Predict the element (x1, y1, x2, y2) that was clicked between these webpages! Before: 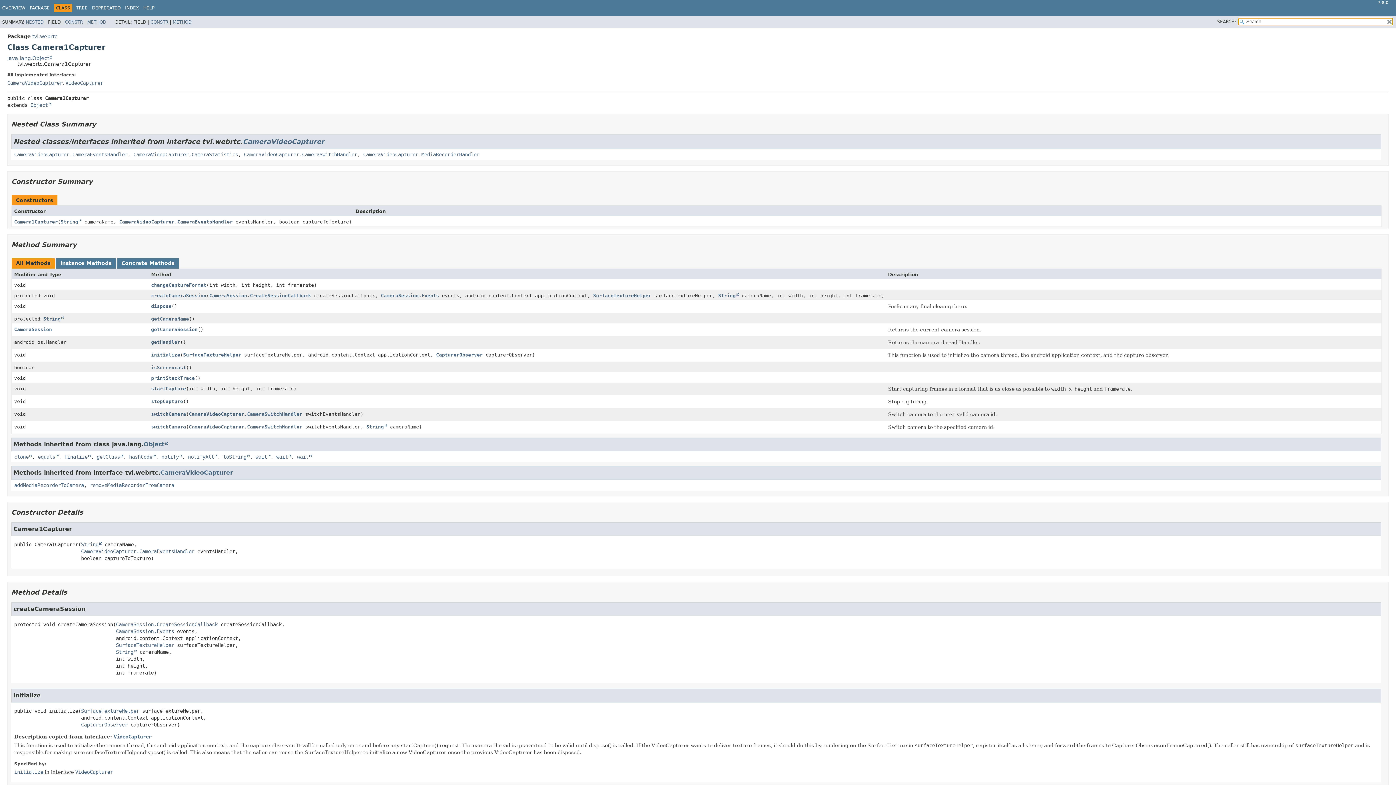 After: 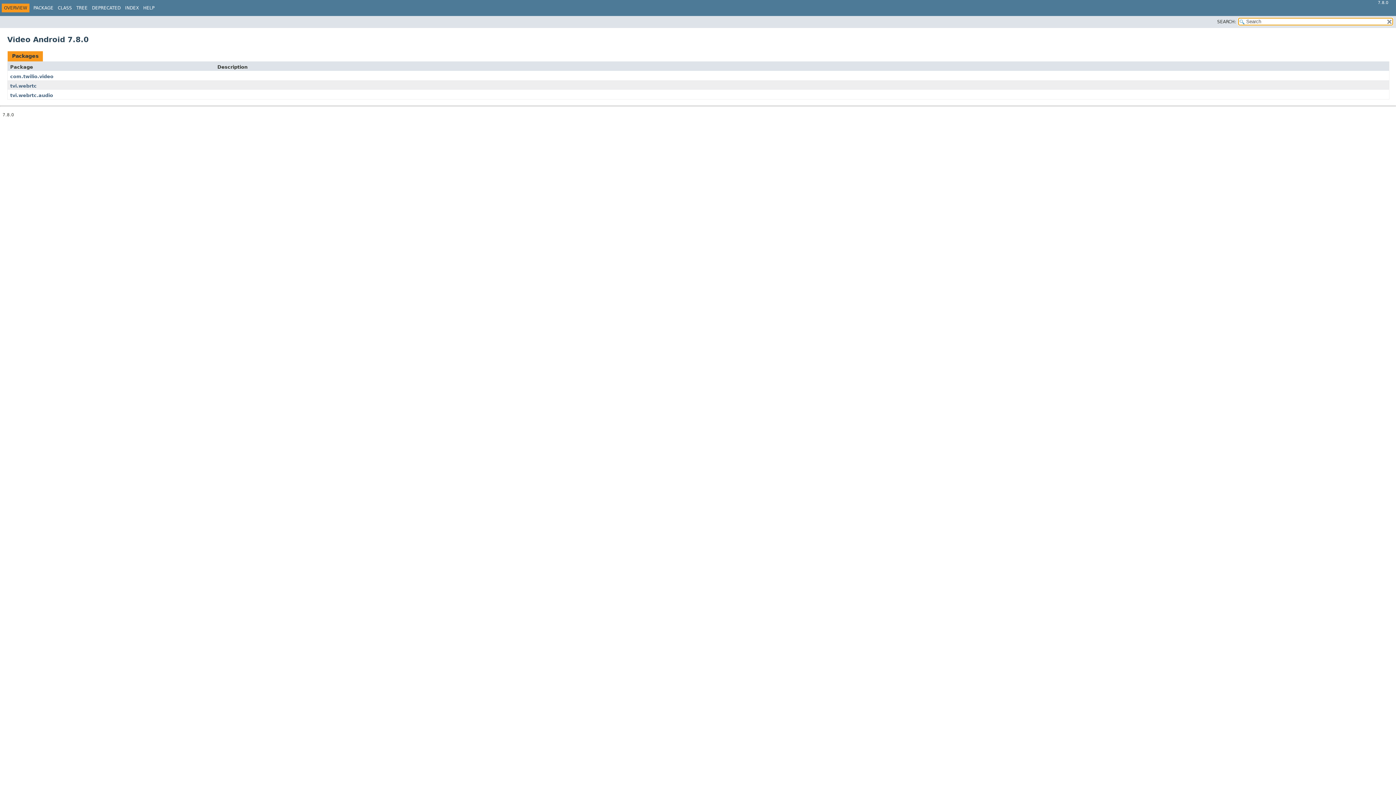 Action: label: OVERVIEW bbox: (2, 5, 25, 10)